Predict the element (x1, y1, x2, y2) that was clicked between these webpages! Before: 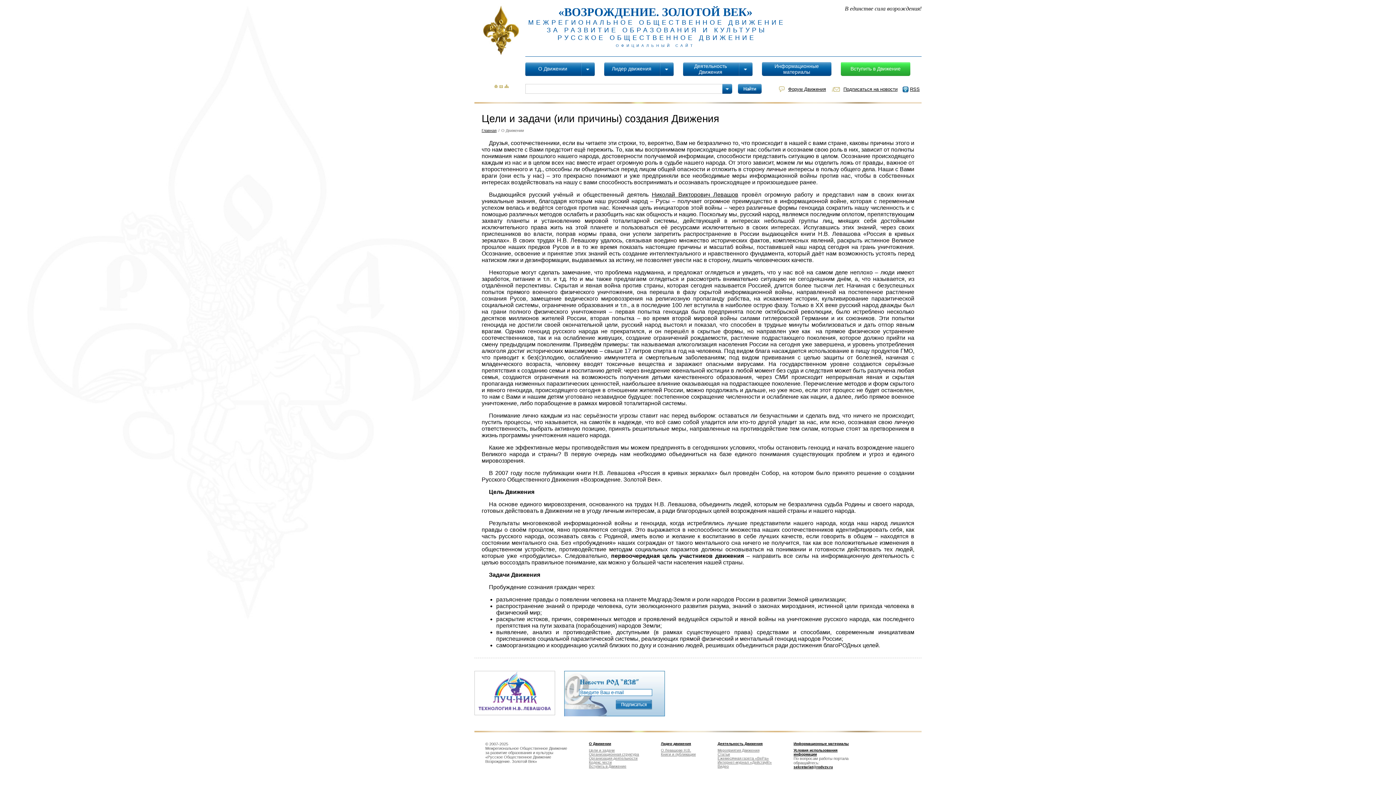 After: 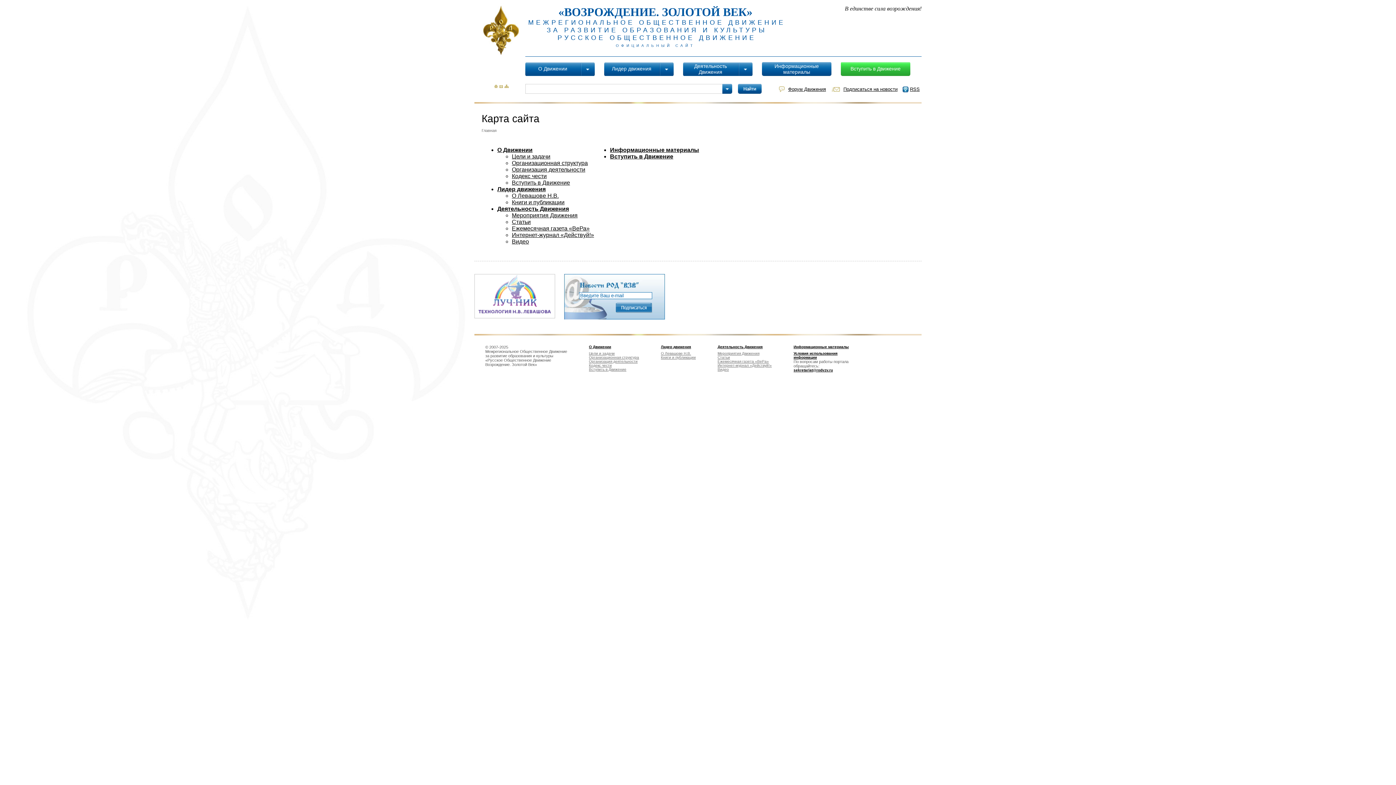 Action: bbox: (738, 84, 761, 93)